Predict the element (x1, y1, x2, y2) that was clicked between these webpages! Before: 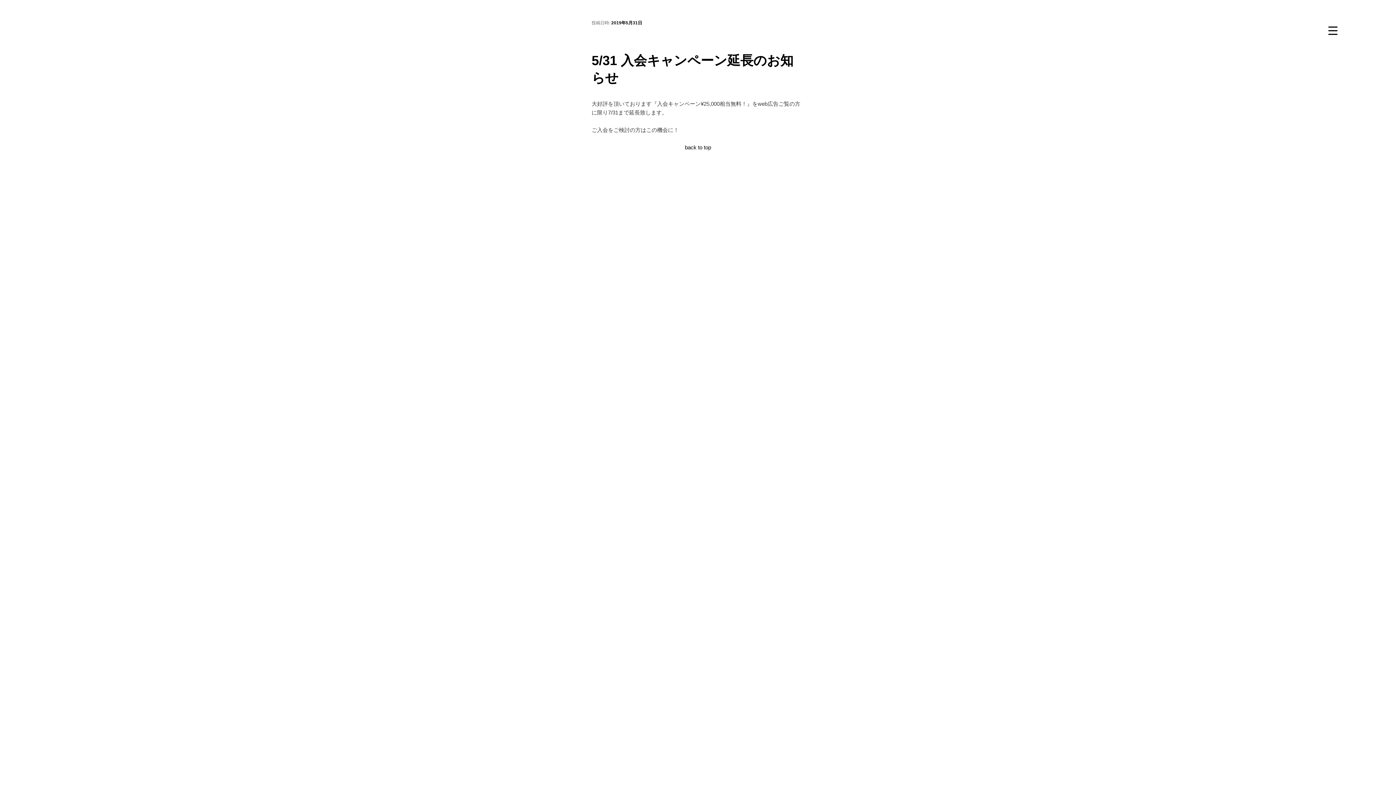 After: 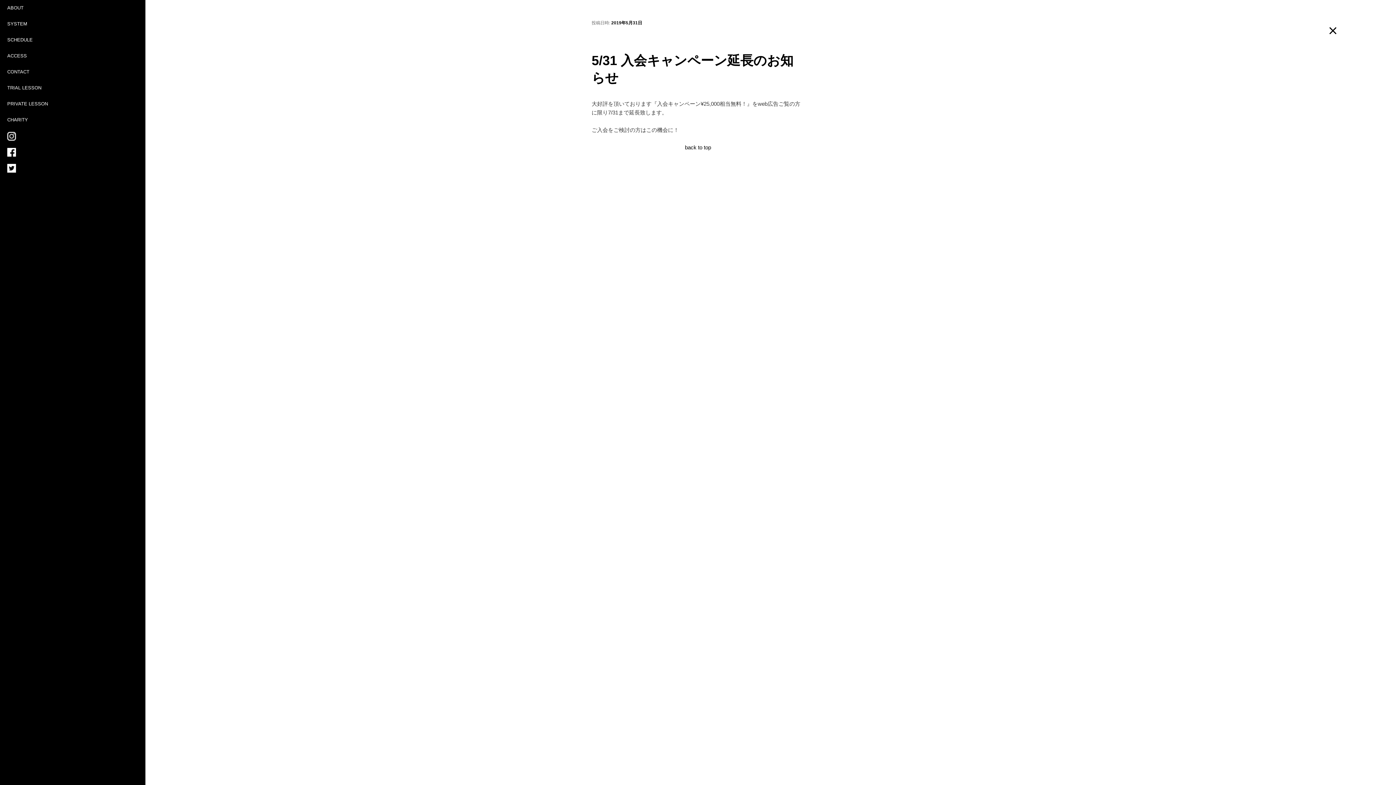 Action: label: Menu Trigger bbox: (1325, 22, 1340, 37)